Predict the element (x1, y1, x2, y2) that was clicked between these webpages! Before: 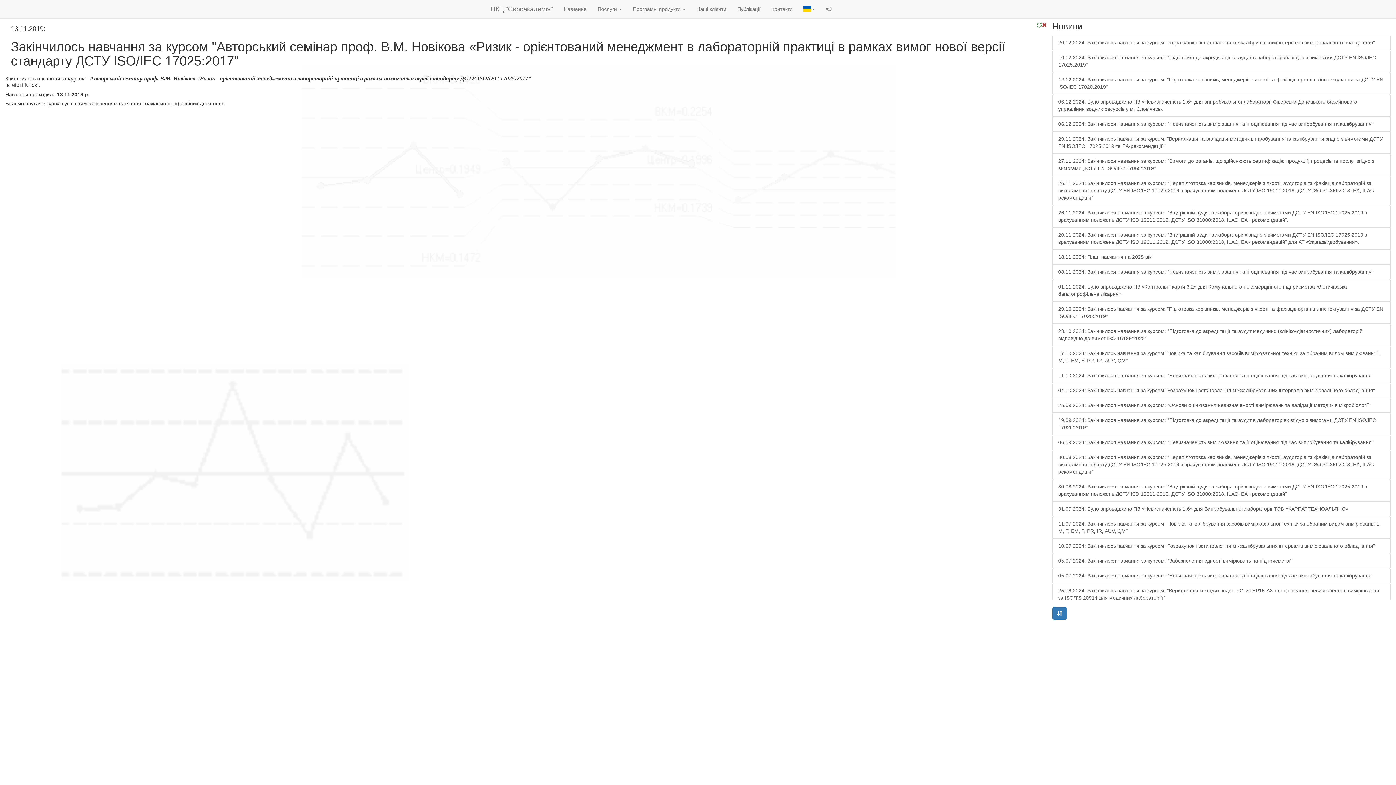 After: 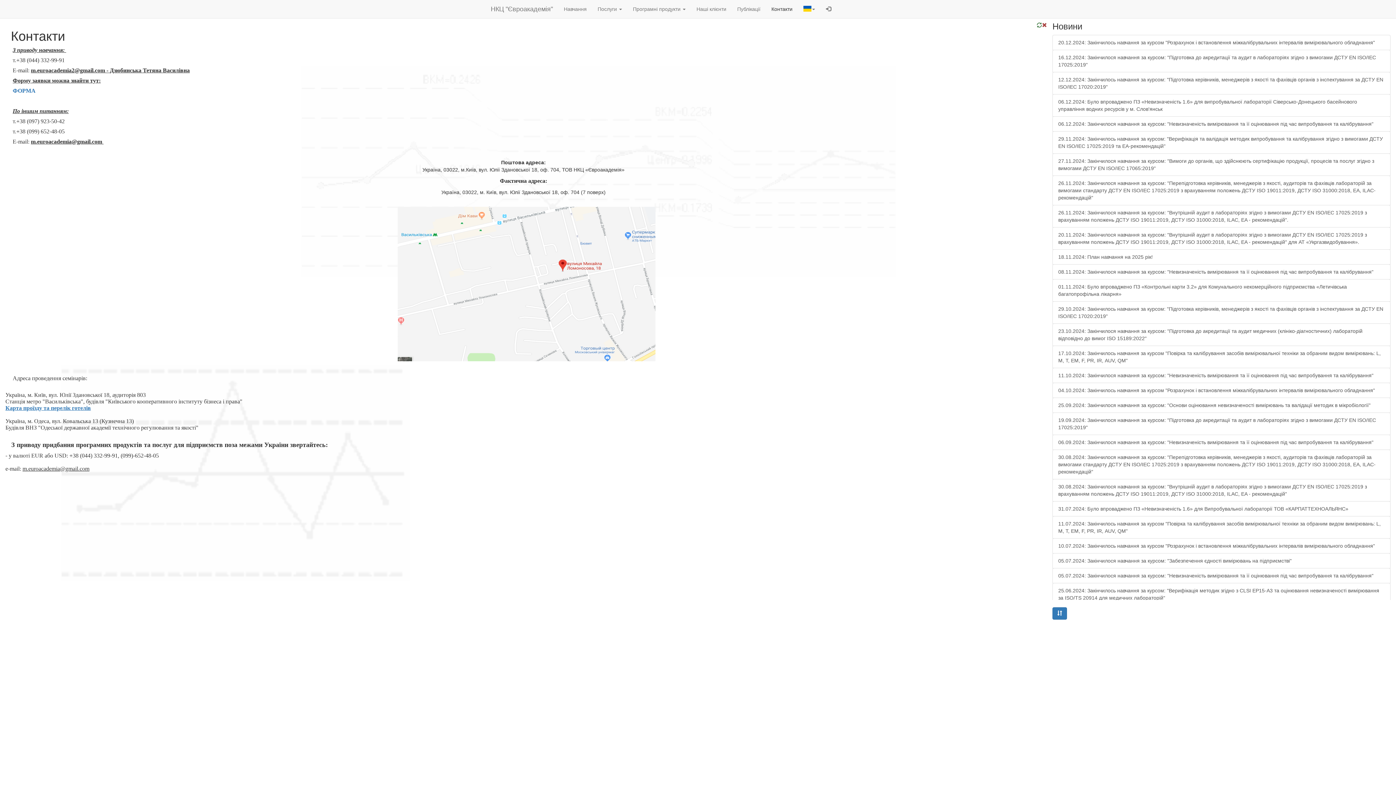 Action: label: Контакти bbox: (766, 0, 798, 18)